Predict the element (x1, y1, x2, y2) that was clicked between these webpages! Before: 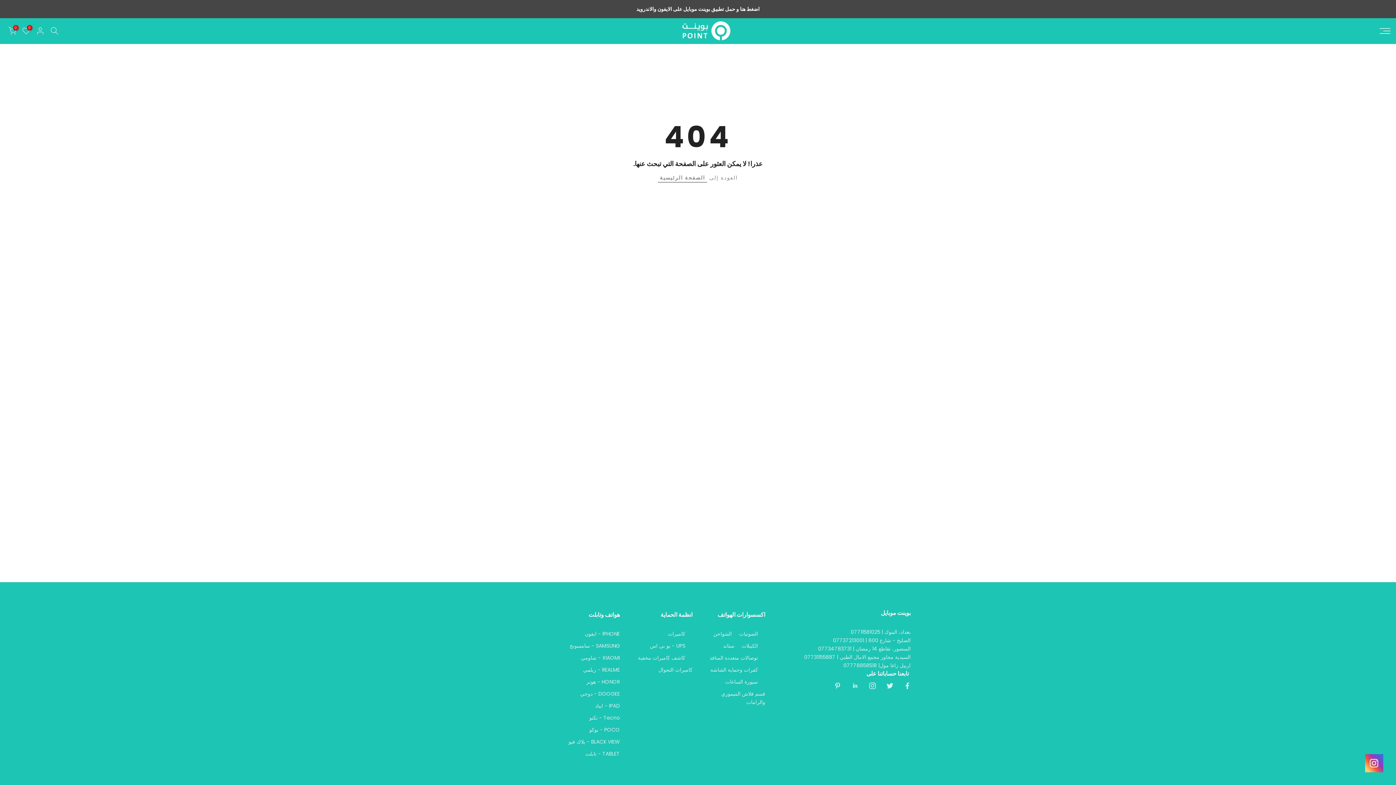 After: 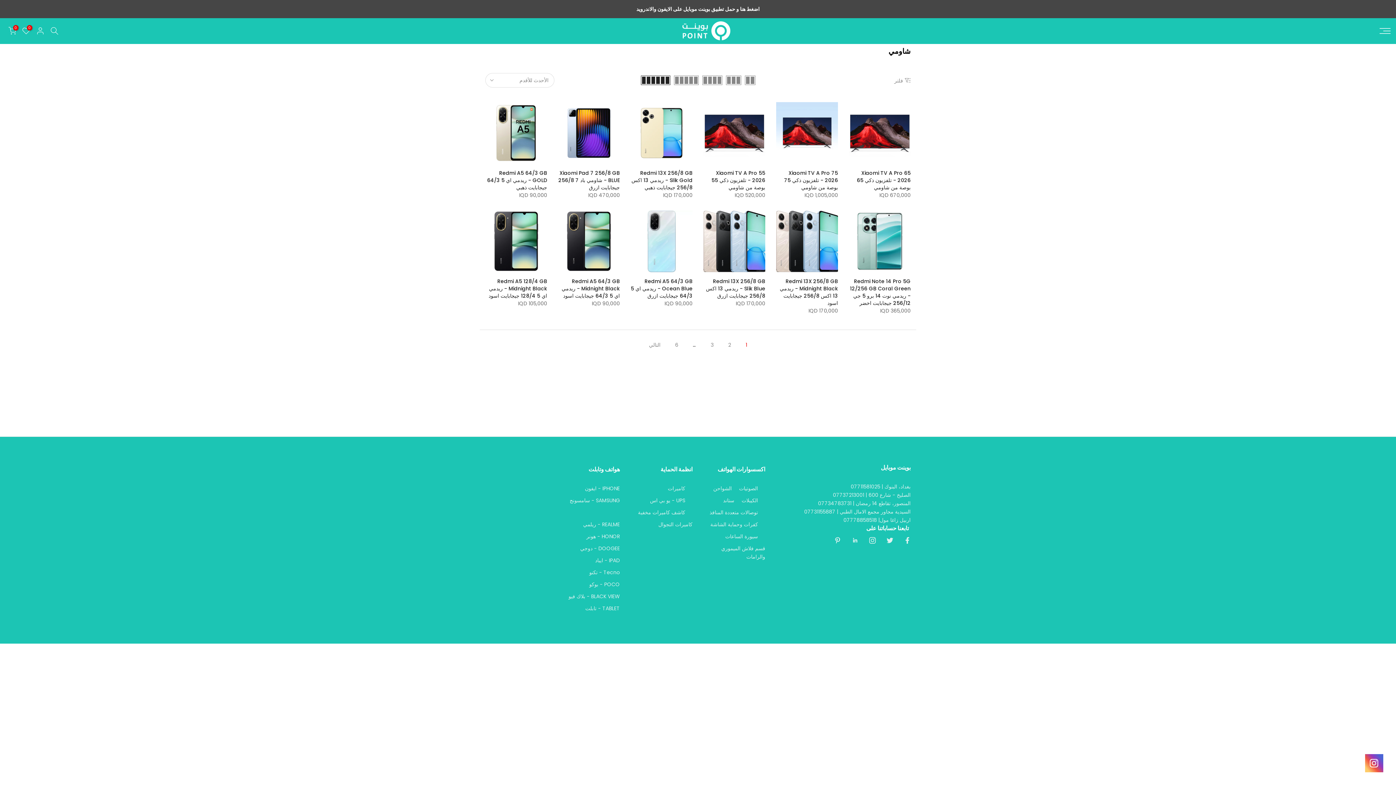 Action: label: XIAOMI - شاومي bbox: (581, 654, 620, 661)